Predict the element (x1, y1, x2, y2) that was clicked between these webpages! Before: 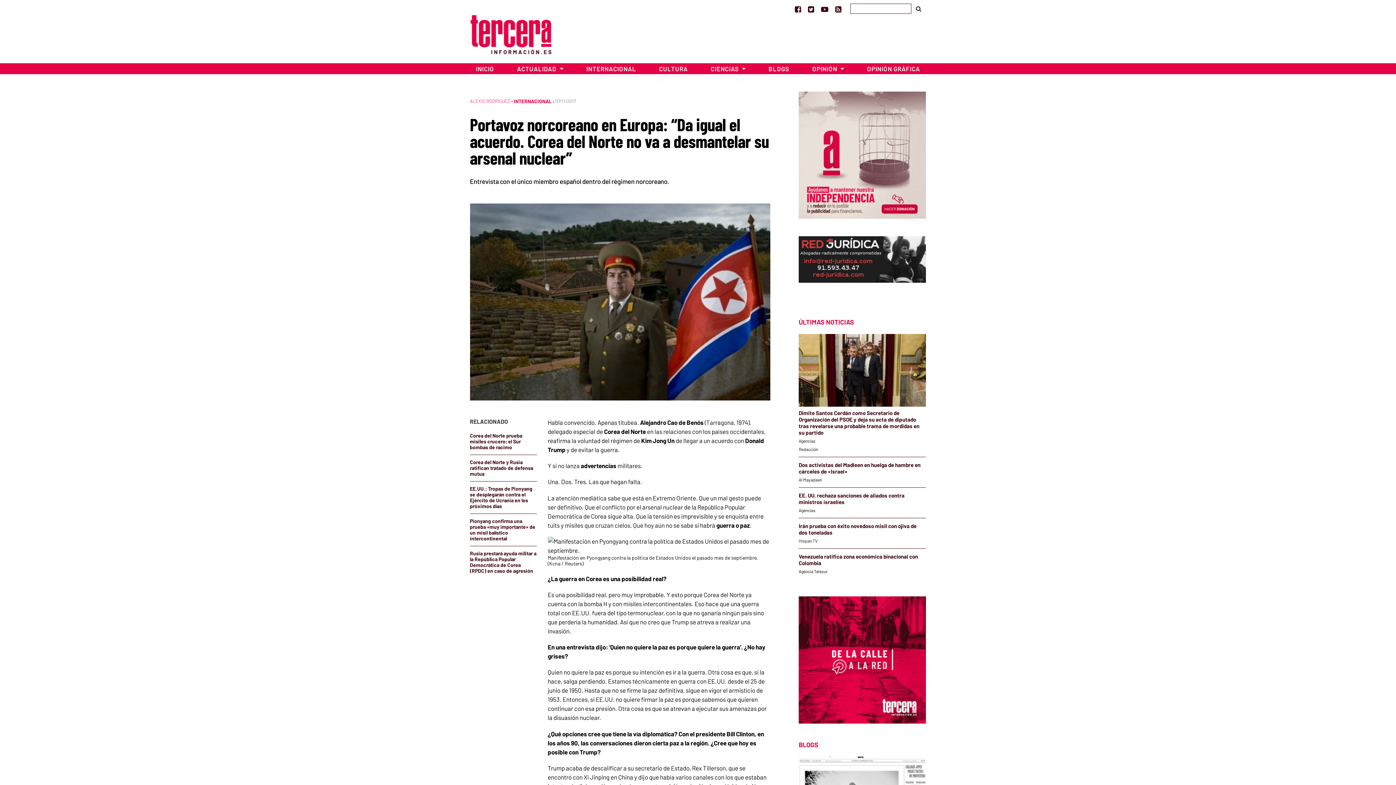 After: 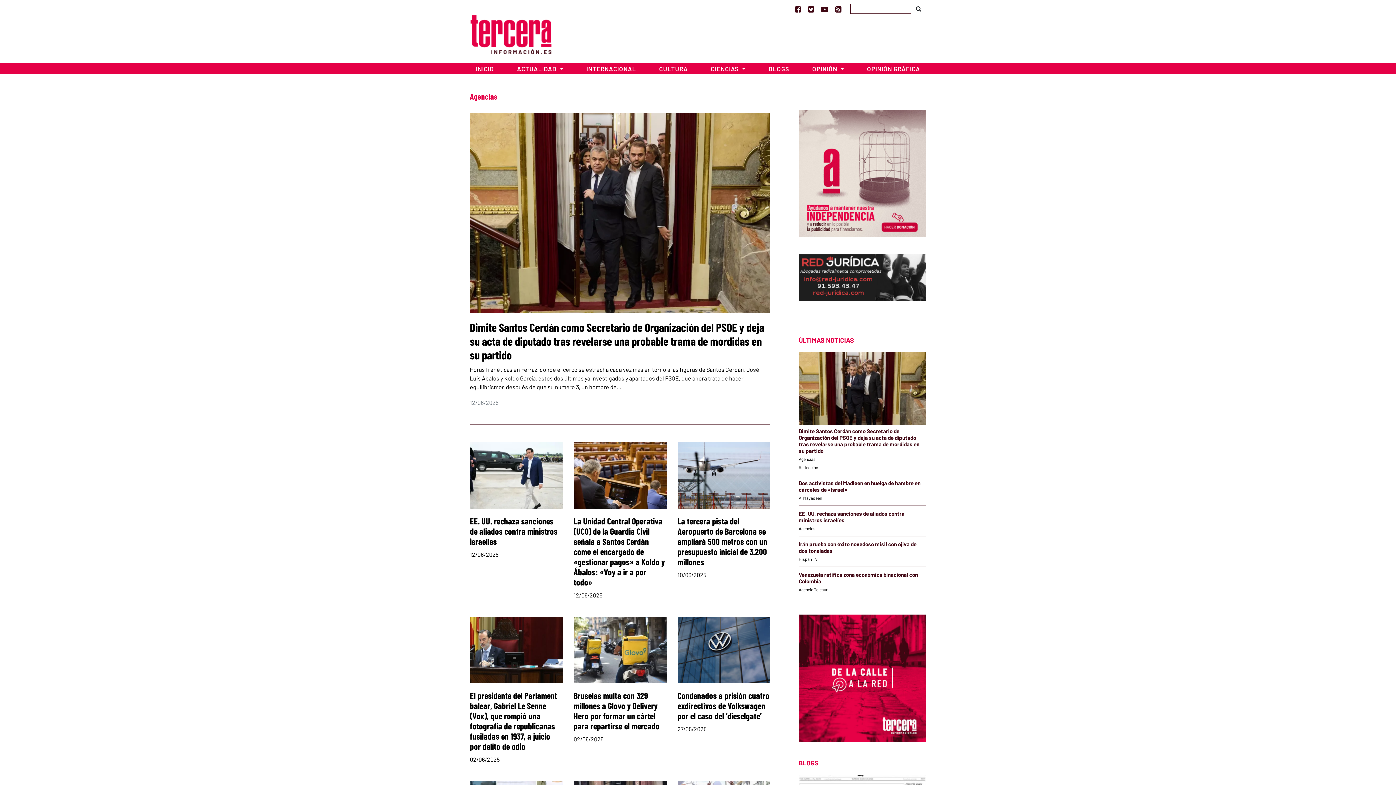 Action: label: Agencias bbox: (798, 506, 815, 513)